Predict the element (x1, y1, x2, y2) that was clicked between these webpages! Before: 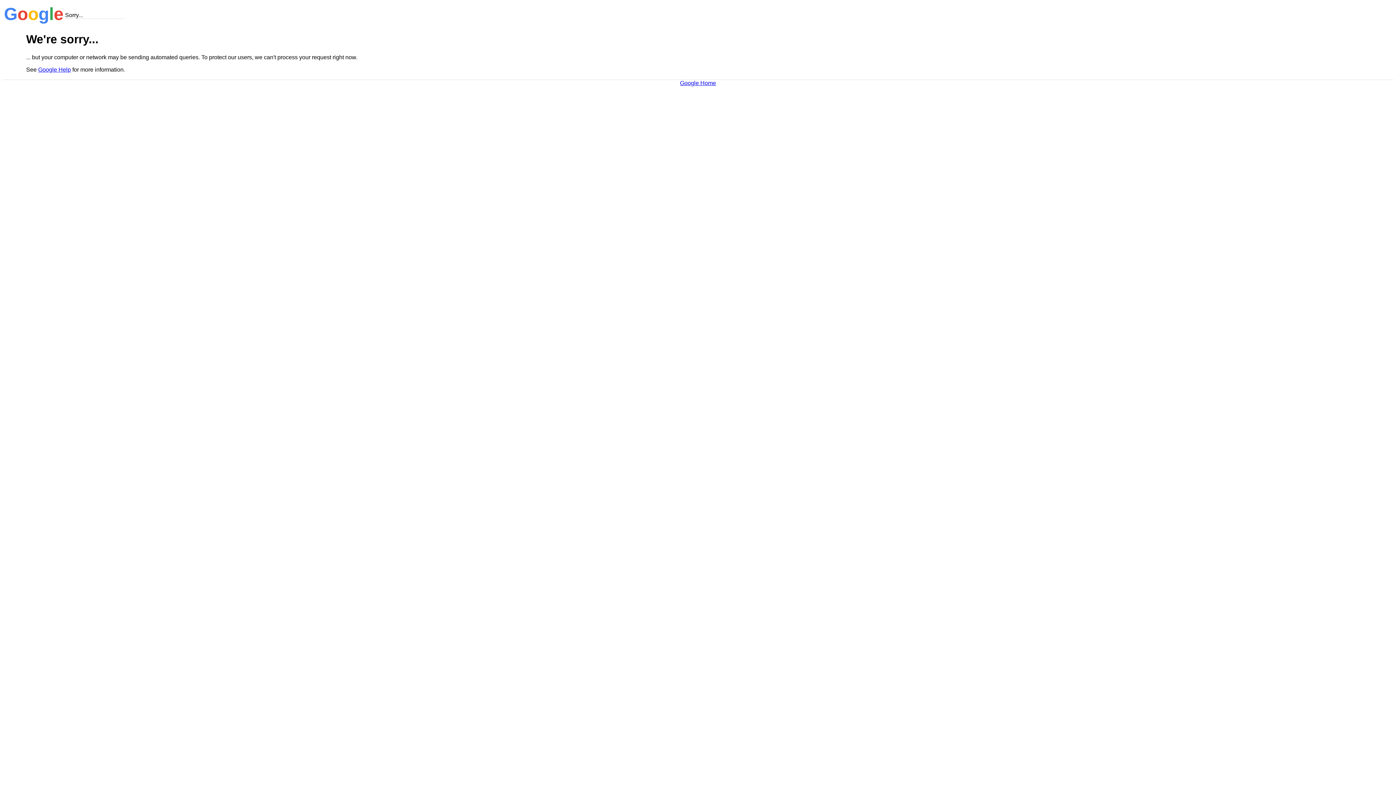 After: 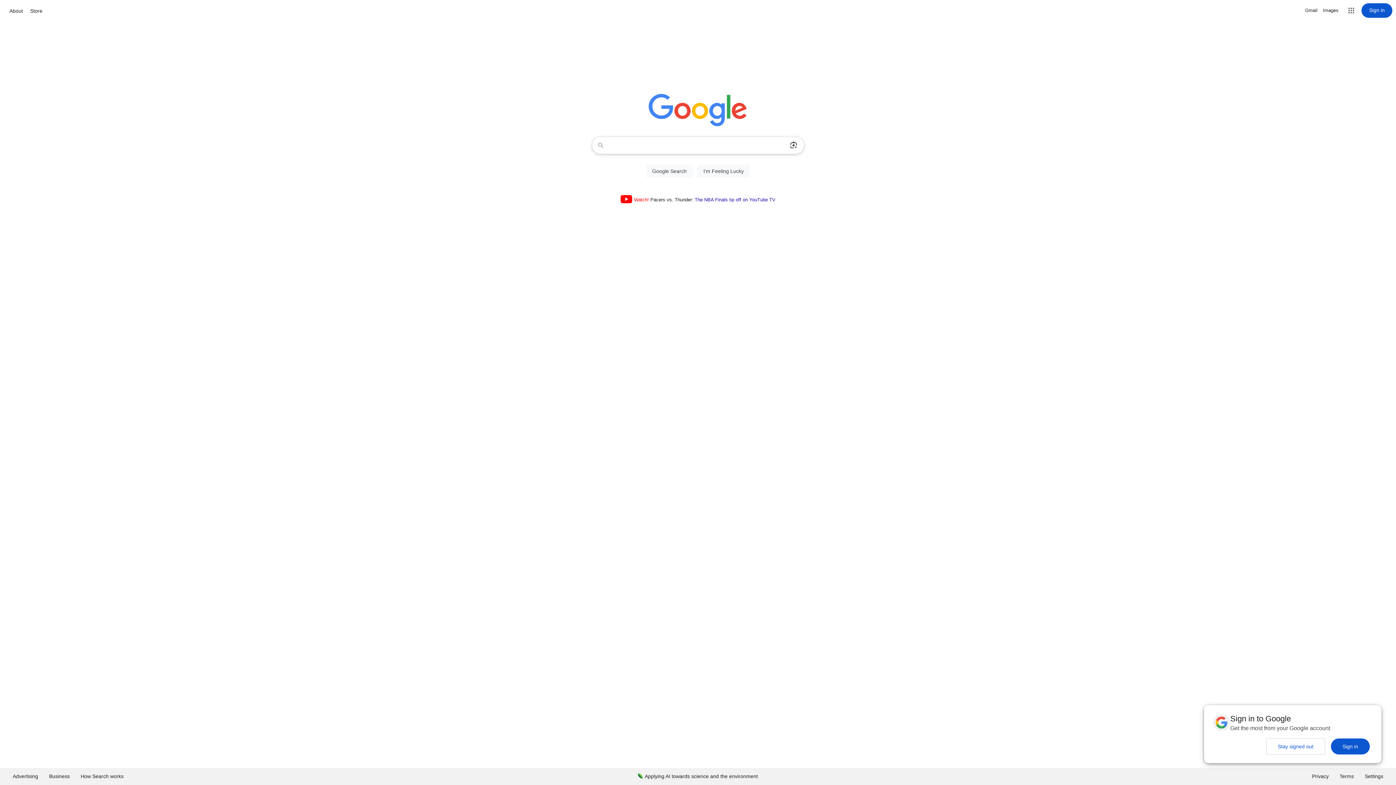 Action: label: Google Home bbox: (680, 79, 716, 86)